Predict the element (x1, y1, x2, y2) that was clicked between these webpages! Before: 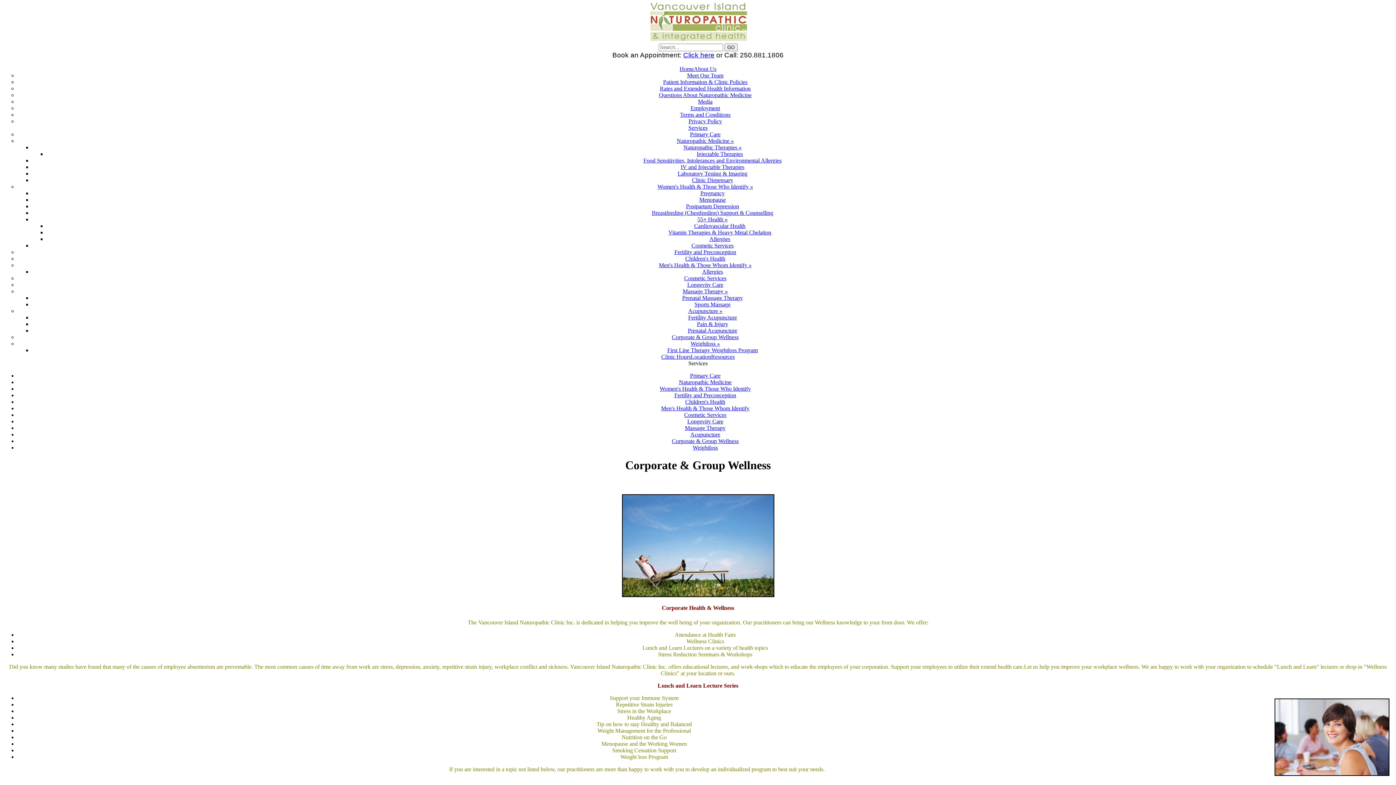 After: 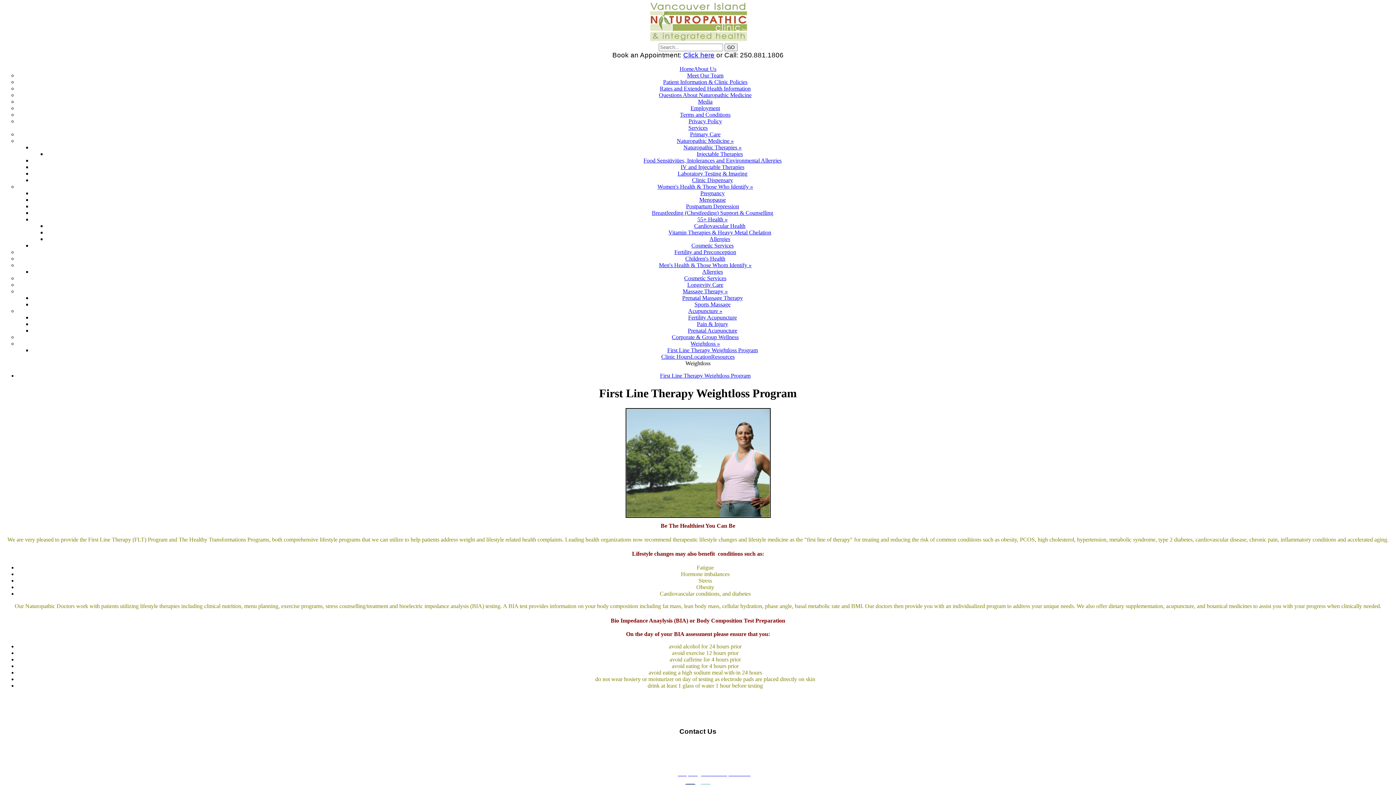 Action: label: First Line Therapy Weightloss Program bbox: (667, 347, 758, 353)